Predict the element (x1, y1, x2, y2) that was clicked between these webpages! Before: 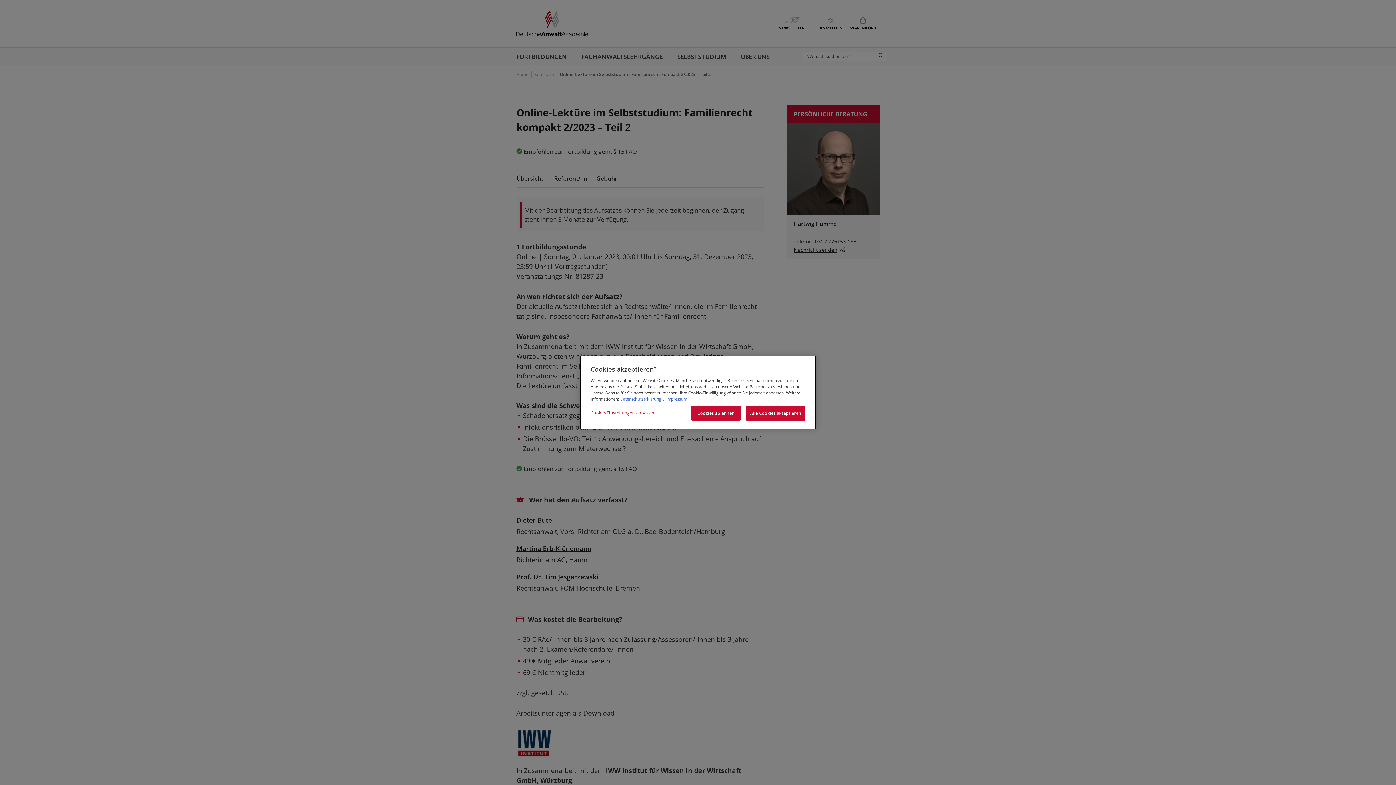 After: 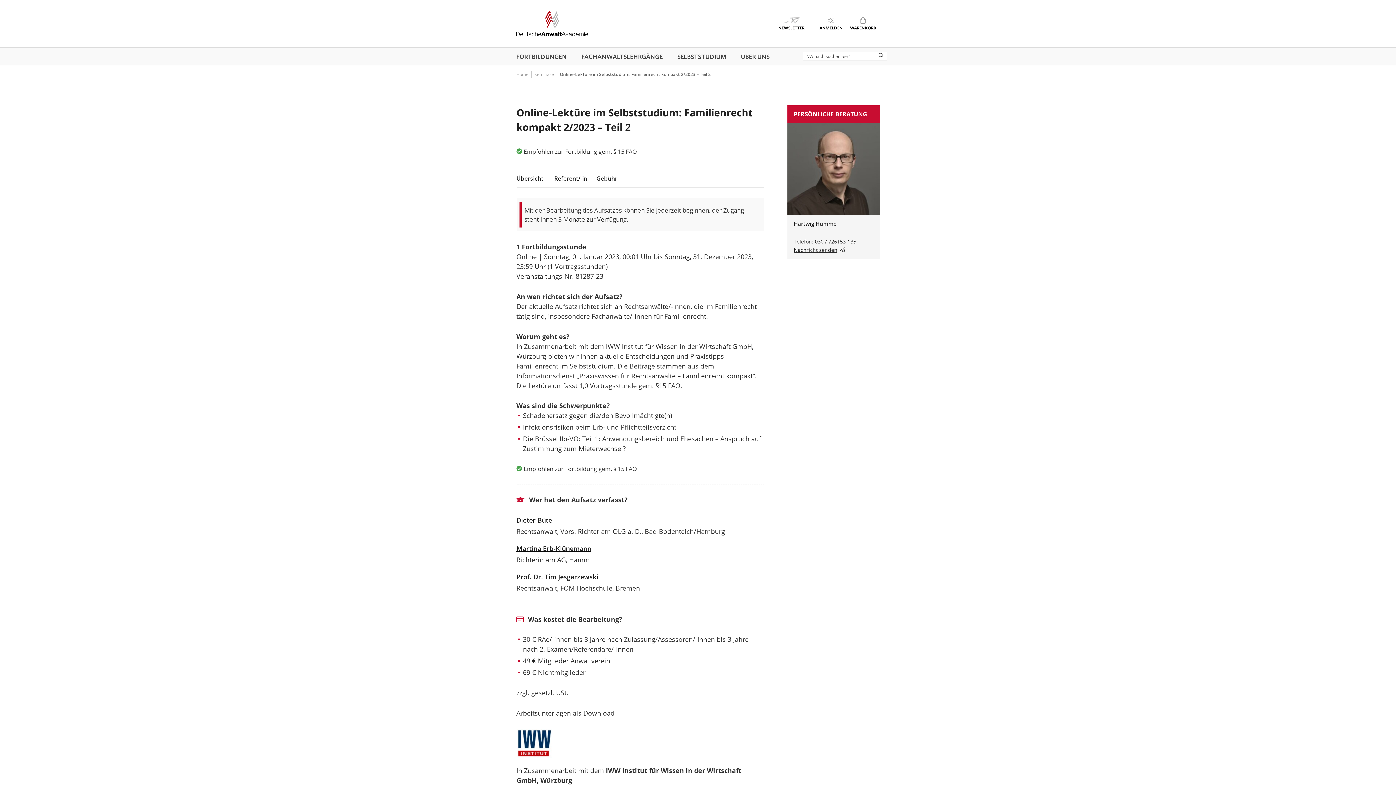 Action: bbox: (691, 406, 740, 420) label: Cookies ablehnen